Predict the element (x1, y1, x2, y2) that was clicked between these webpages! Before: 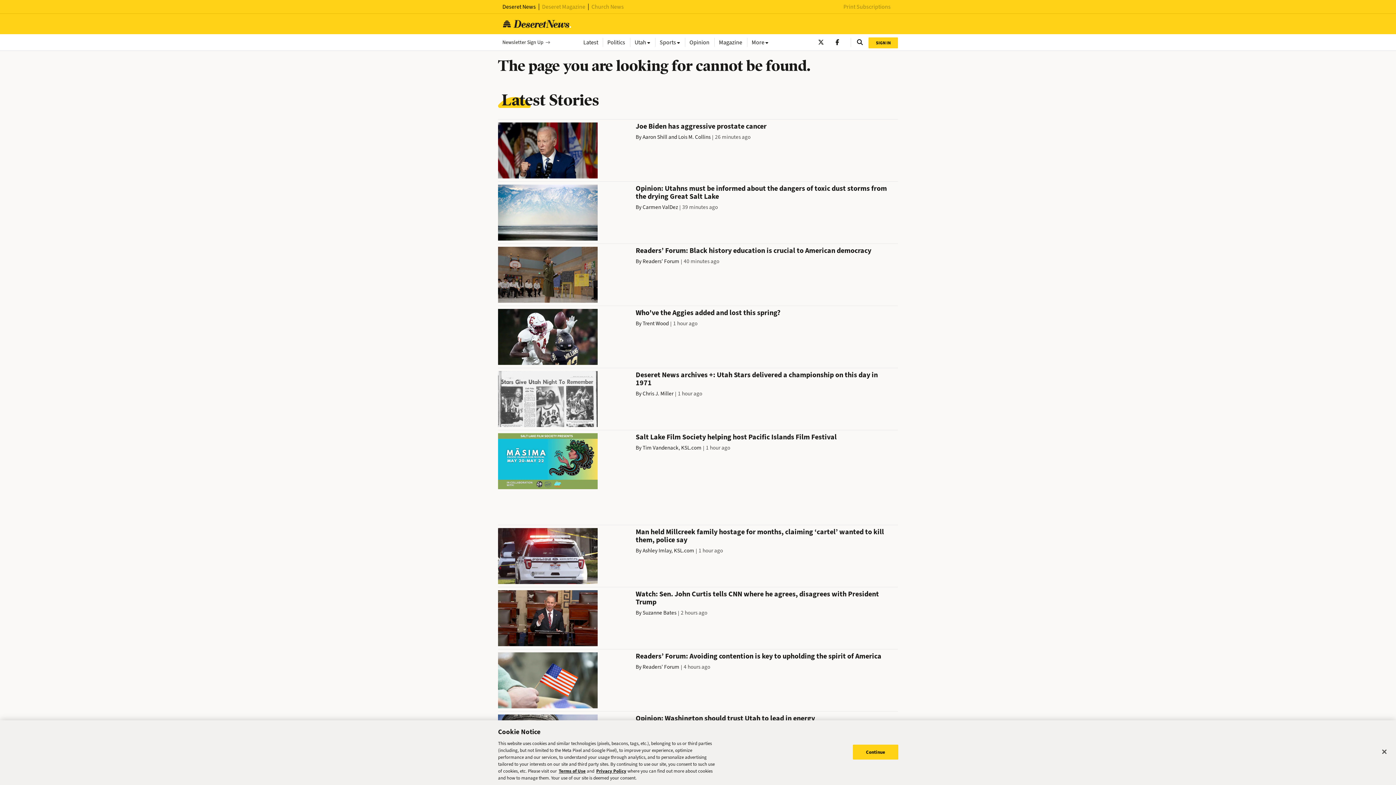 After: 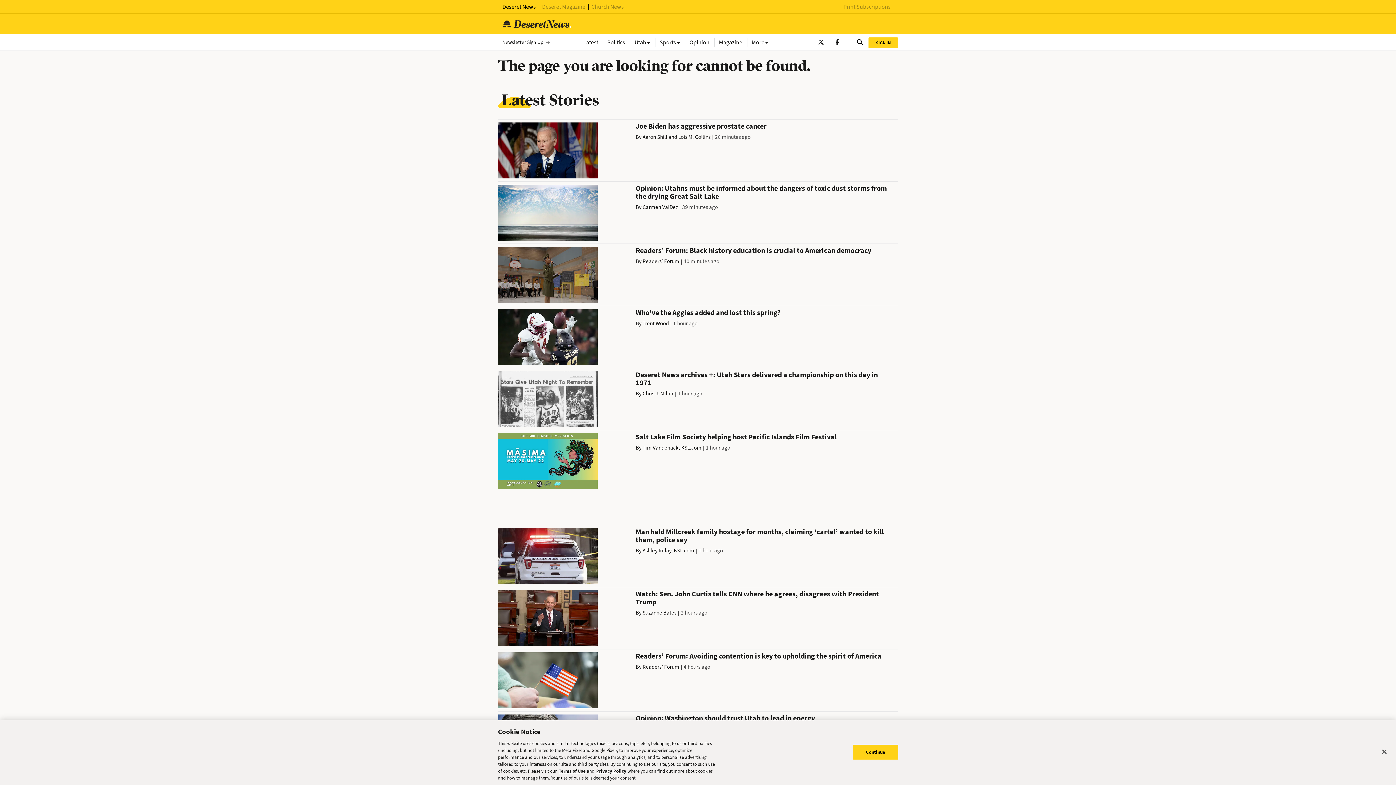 Action: bbox: (502, 2, 536, 10) label: Deseret News